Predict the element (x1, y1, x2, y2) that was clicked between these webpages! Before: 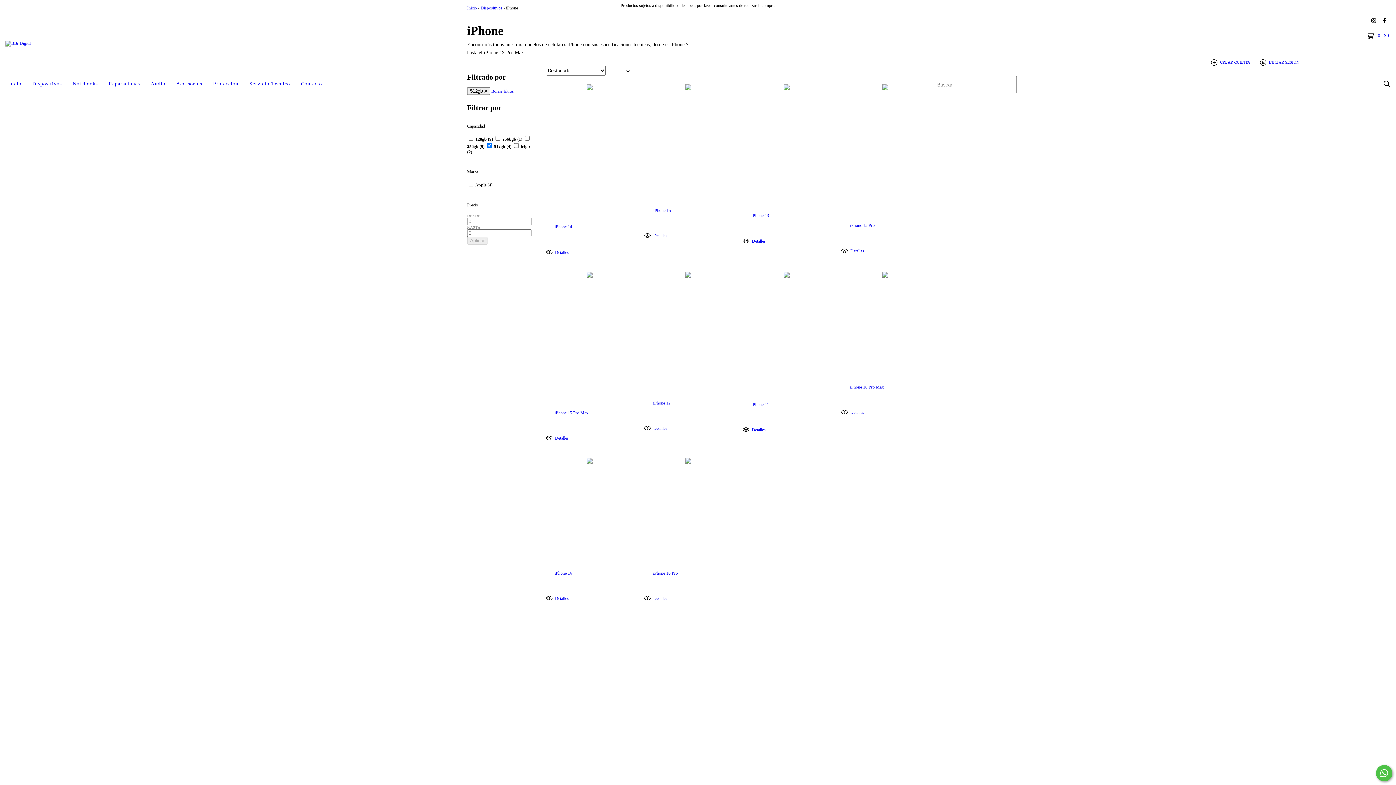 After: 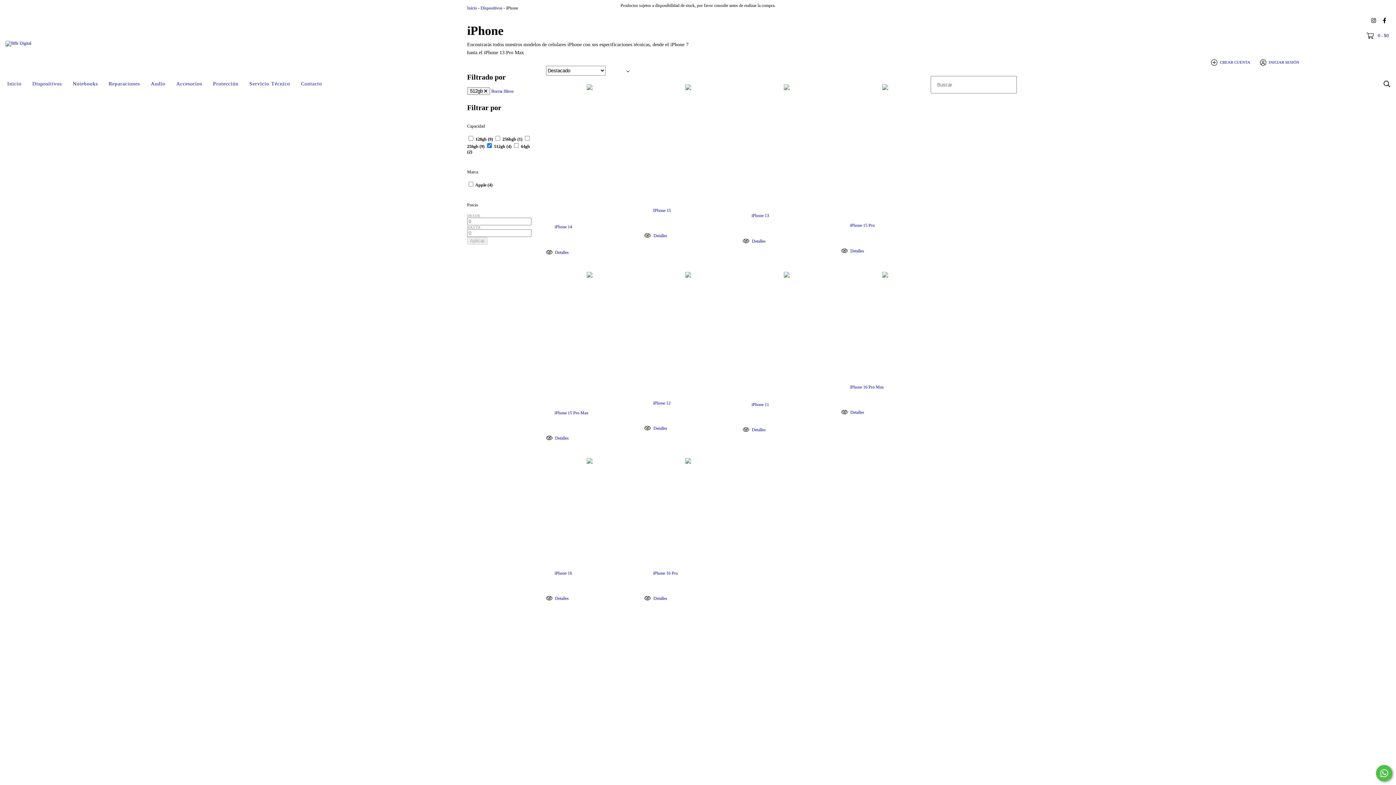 Action: bbox: (1376, 765, 1392, 781) label: Comunicate por WhatsApp